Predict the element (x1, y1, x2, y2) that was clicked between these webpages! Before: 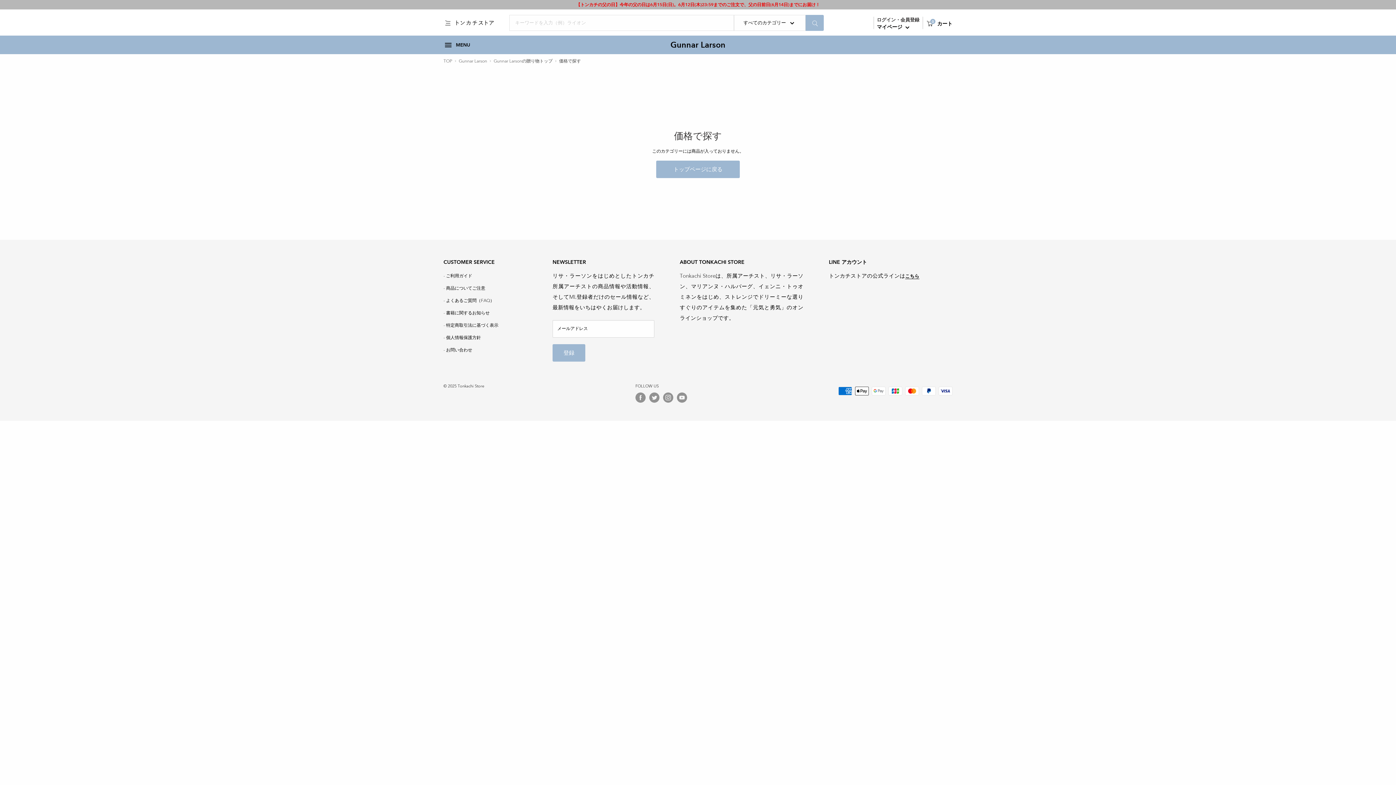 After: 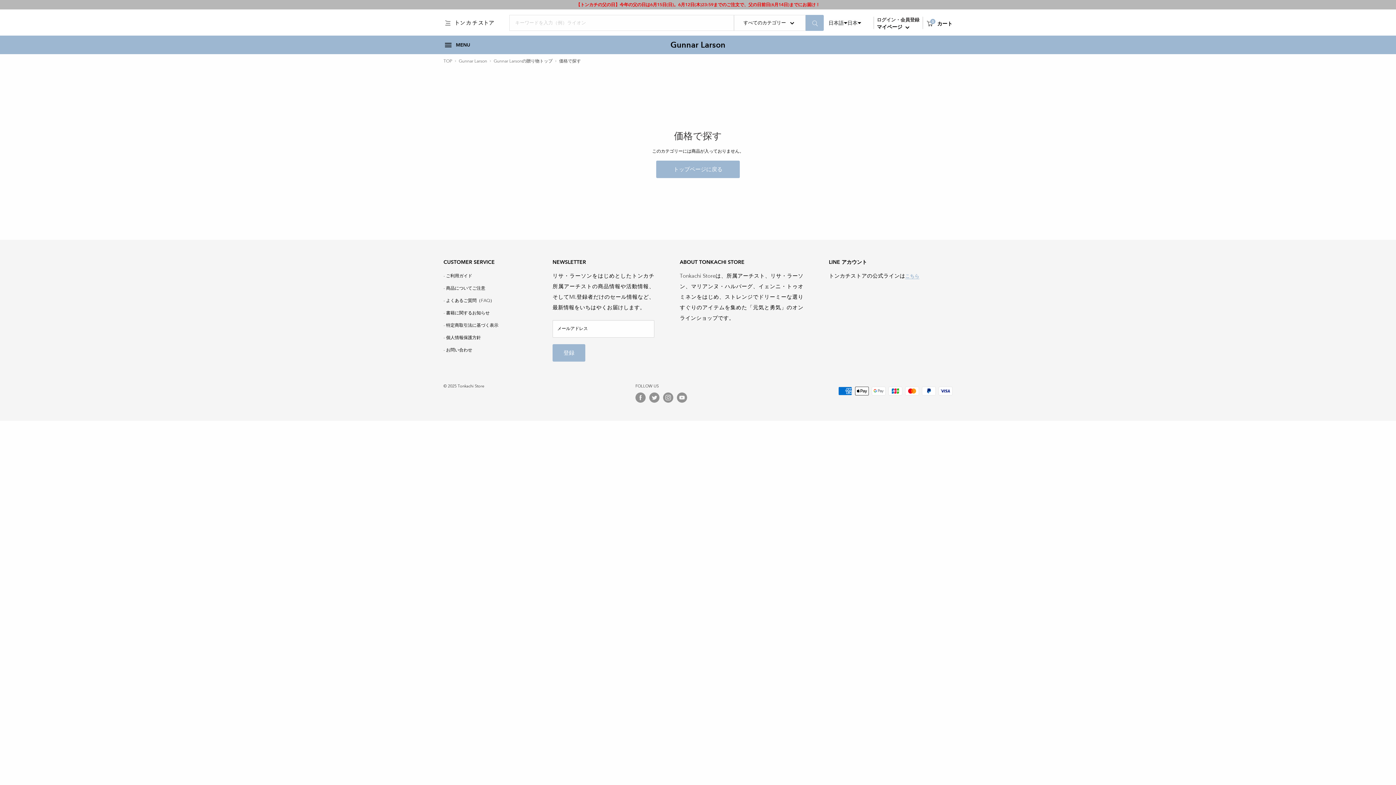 Action: label: こちら bbox: (905, 273, 919, 279)